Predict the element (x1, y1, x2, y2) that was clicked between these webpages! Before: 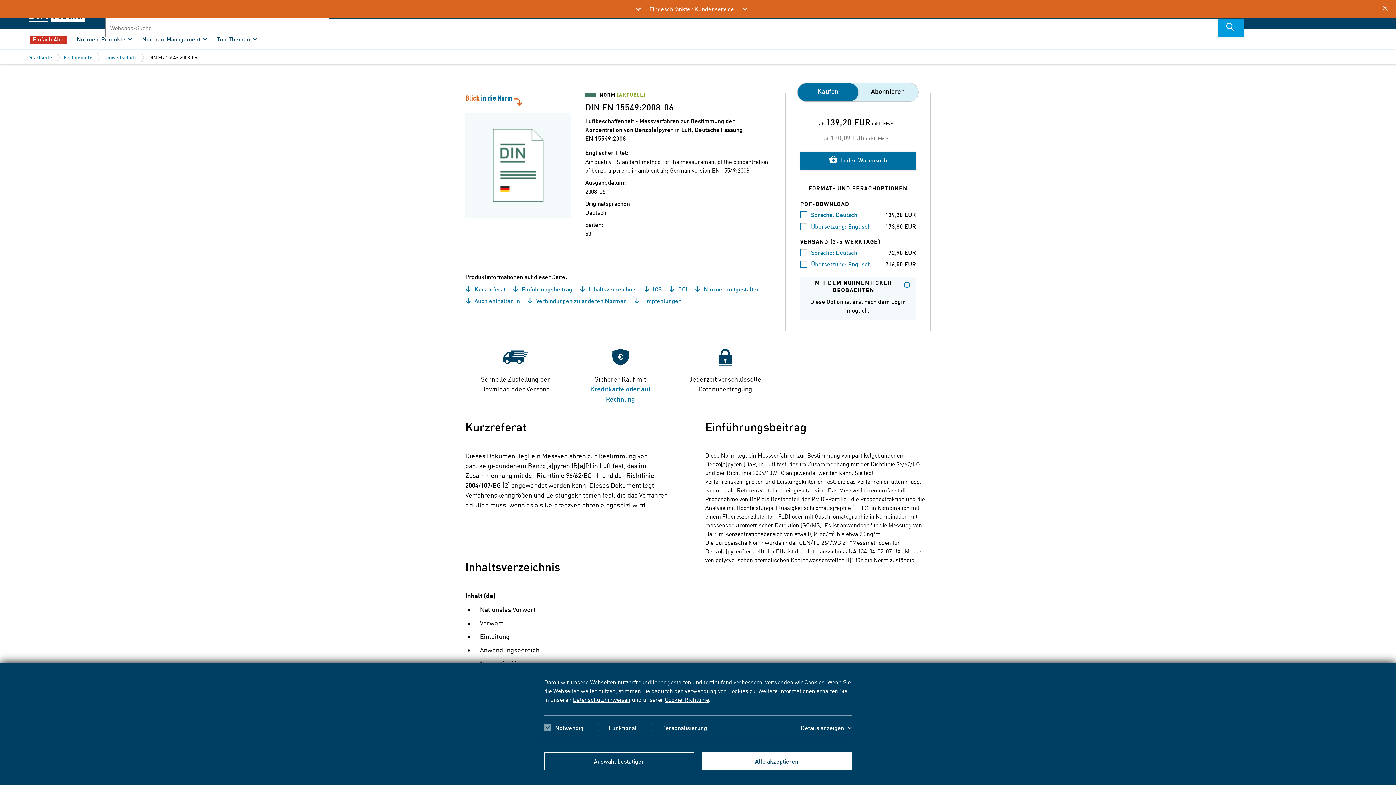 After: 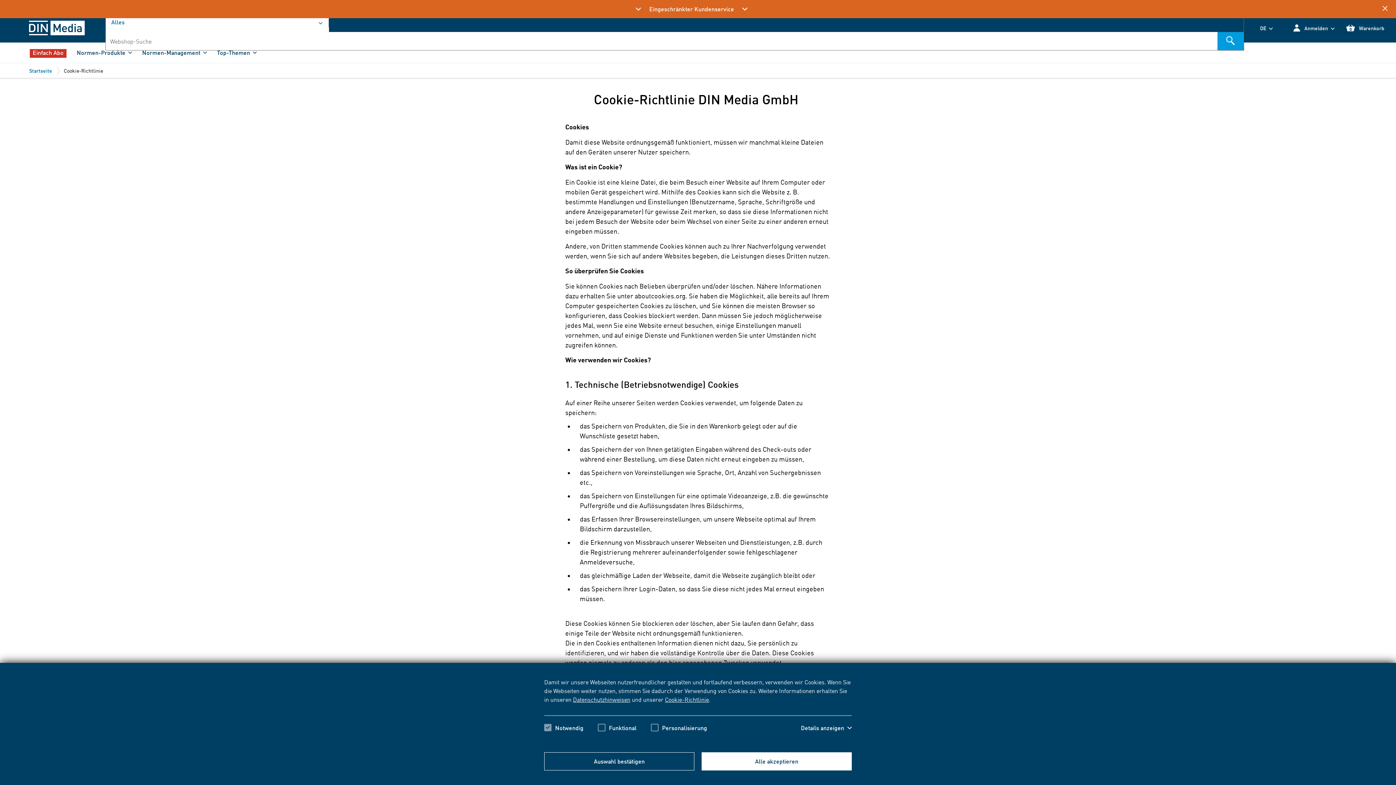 Action: bbox: (665, 695, 709, 703) label: Cookie-Richtlinie